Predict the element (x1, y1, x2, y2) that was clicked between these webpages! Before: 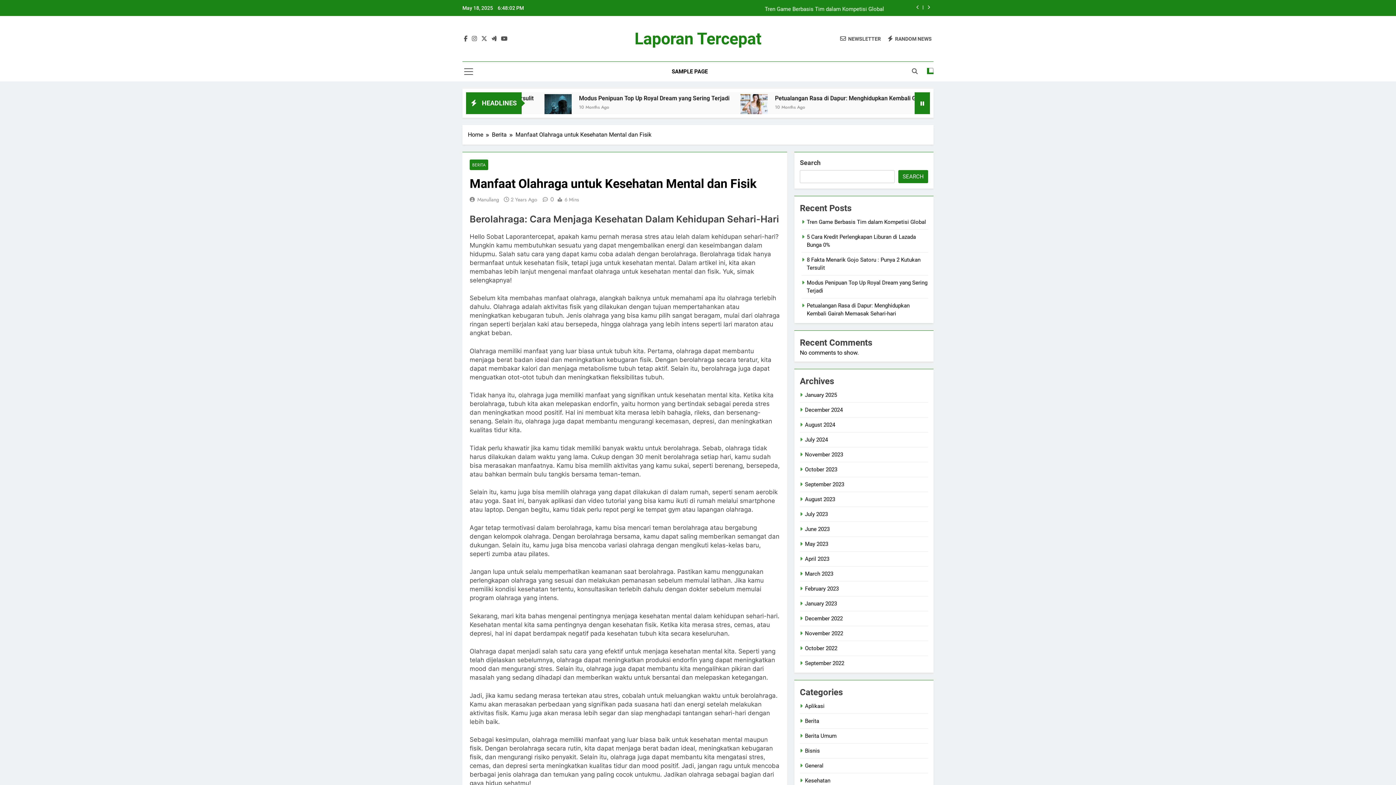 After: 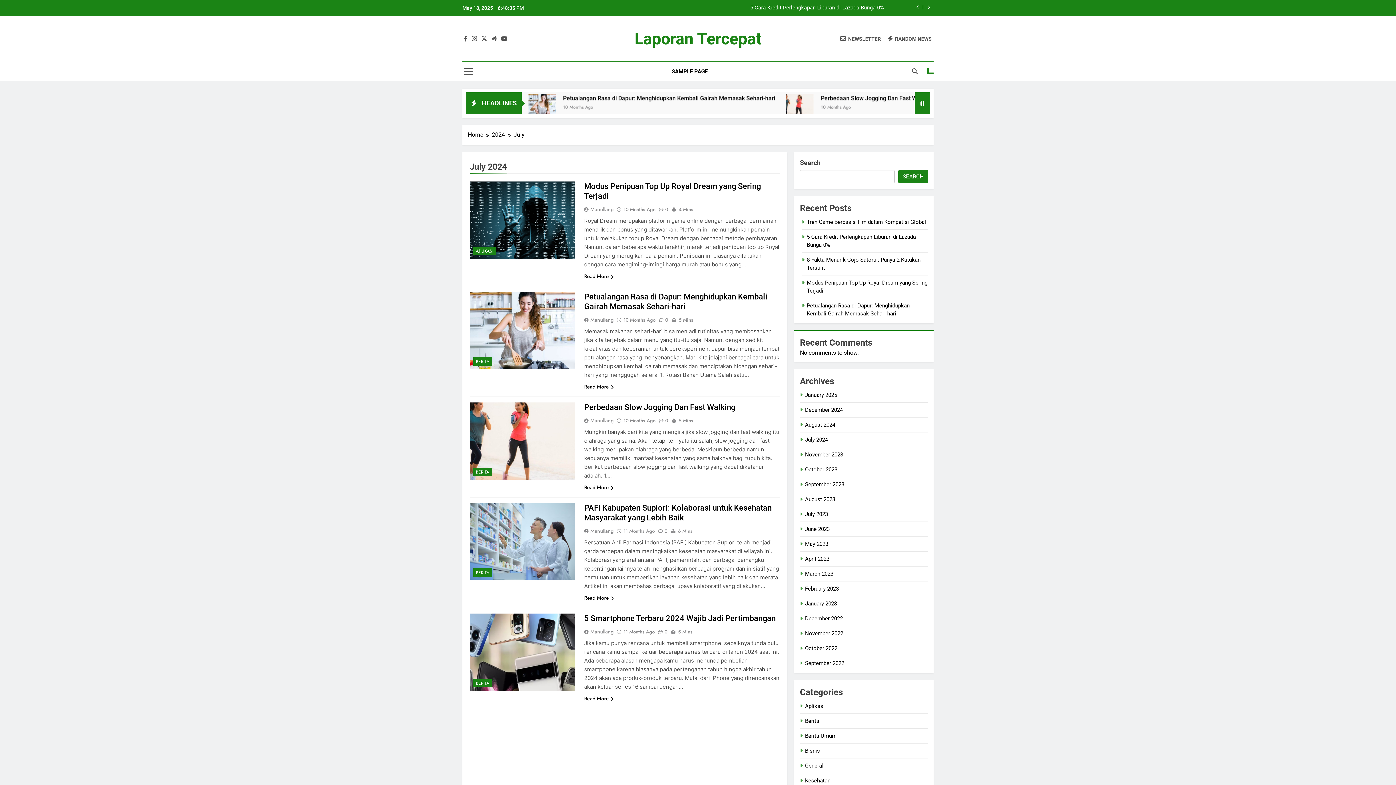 Action: bbox: (805, 436, 828, 443) label: July 2024